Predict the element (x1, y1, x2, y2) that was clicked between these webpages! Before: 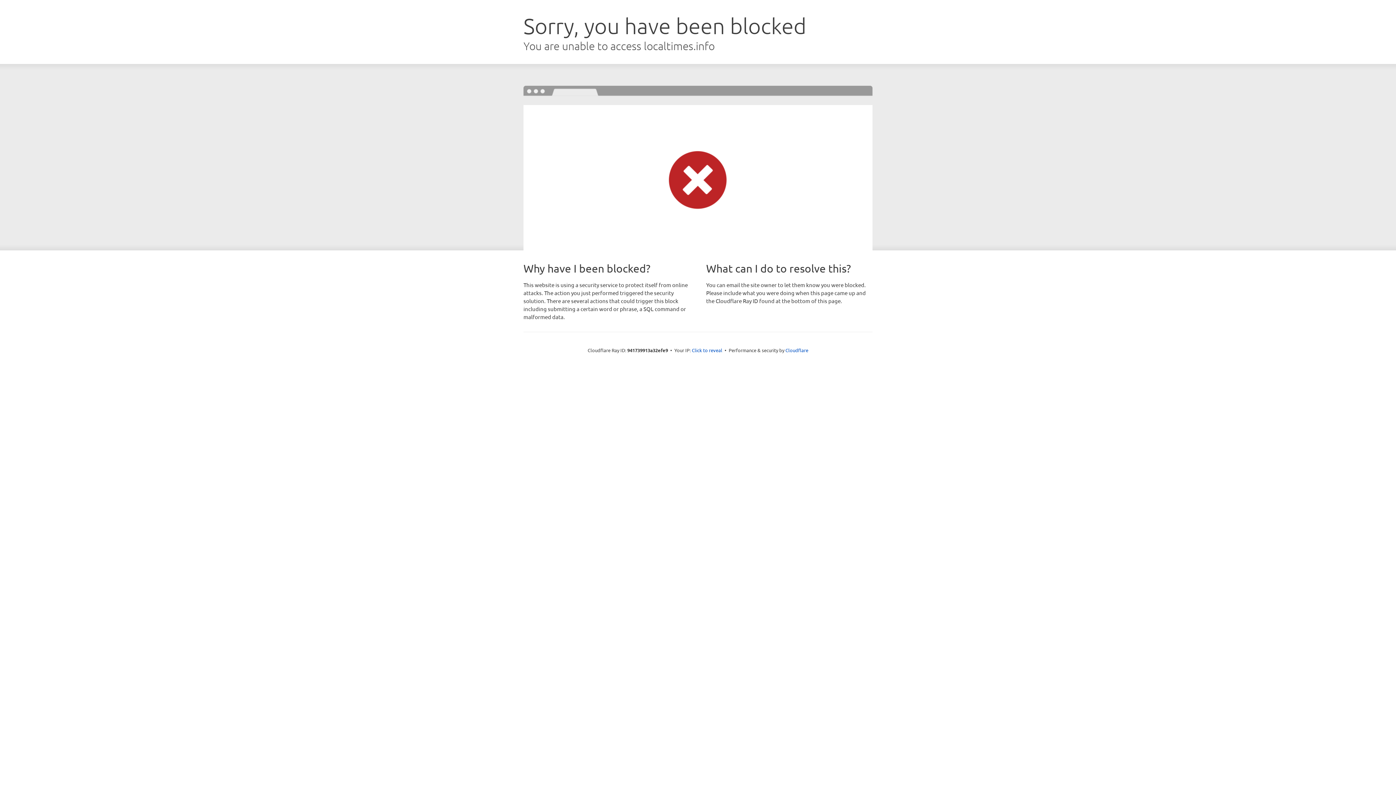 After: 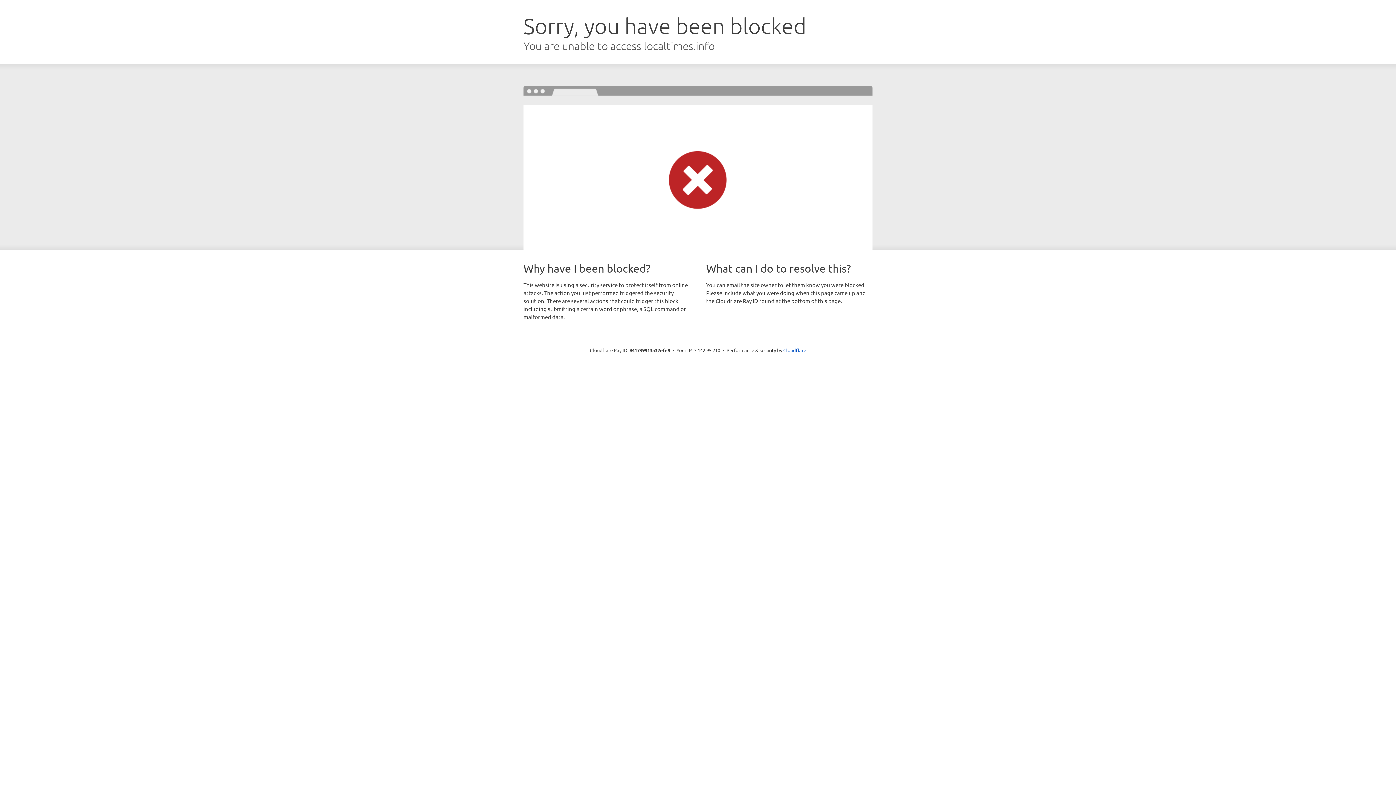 Action: label: Click to reveal bbox: (692, 346, 722, 353)